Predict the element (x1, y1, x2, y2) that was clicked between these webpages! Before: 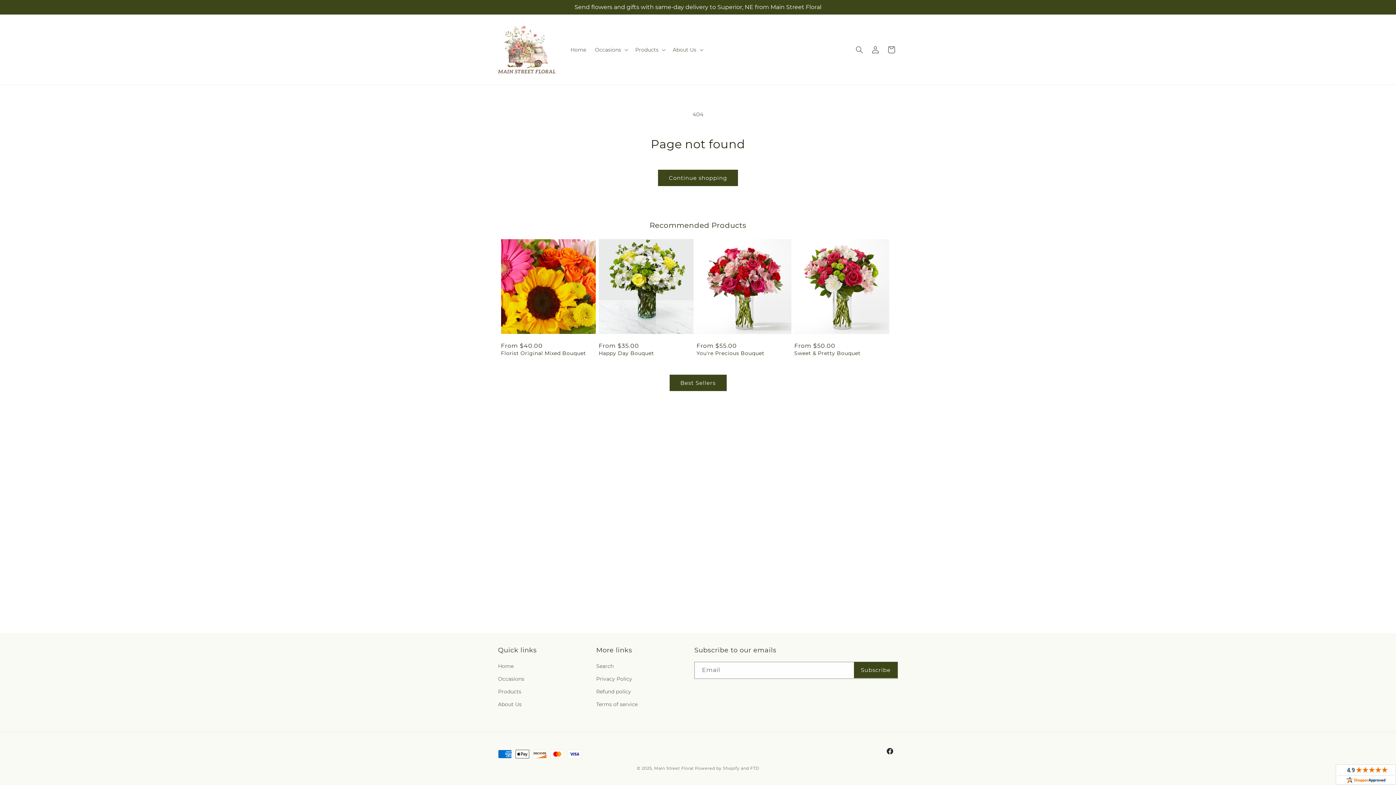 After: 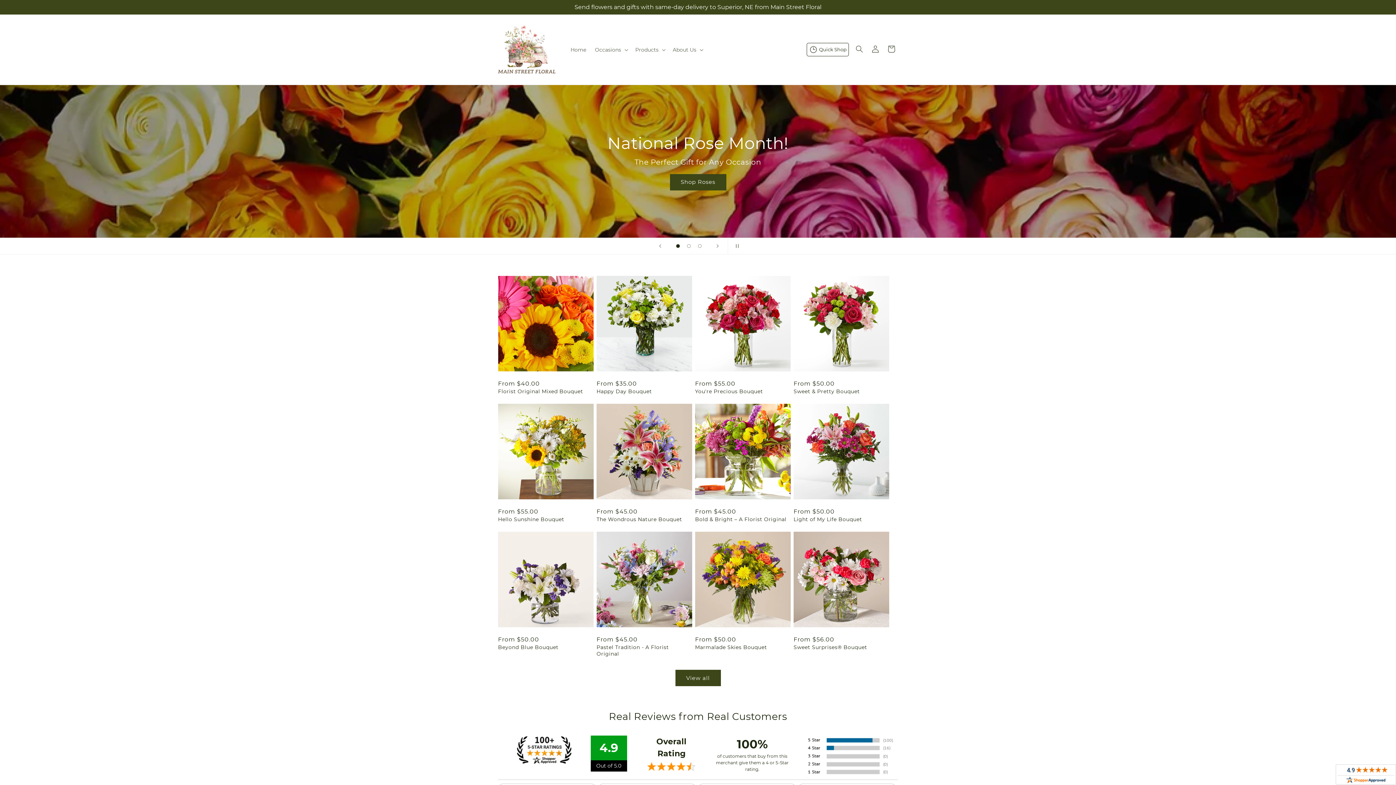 Action: bbox: (498, 662, 513, 673) label: Home